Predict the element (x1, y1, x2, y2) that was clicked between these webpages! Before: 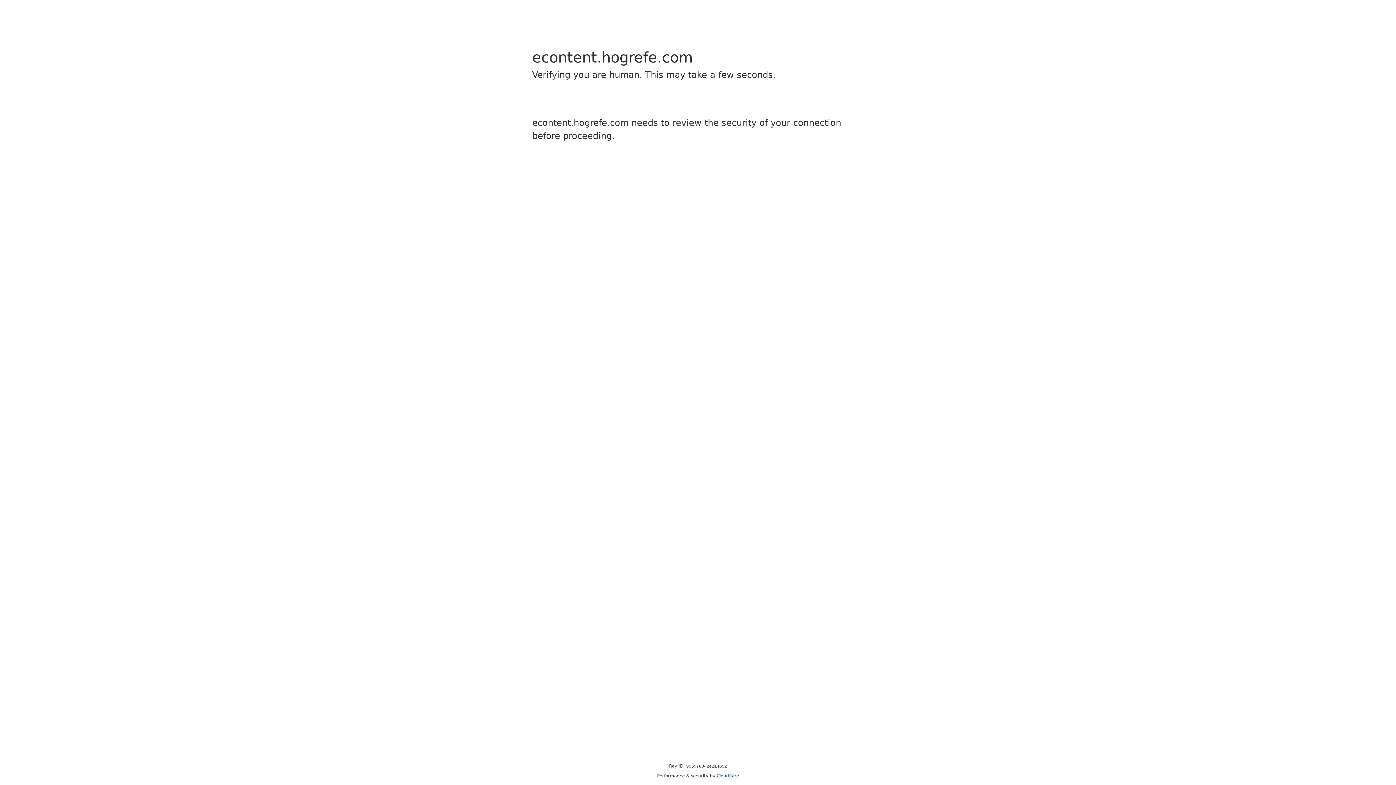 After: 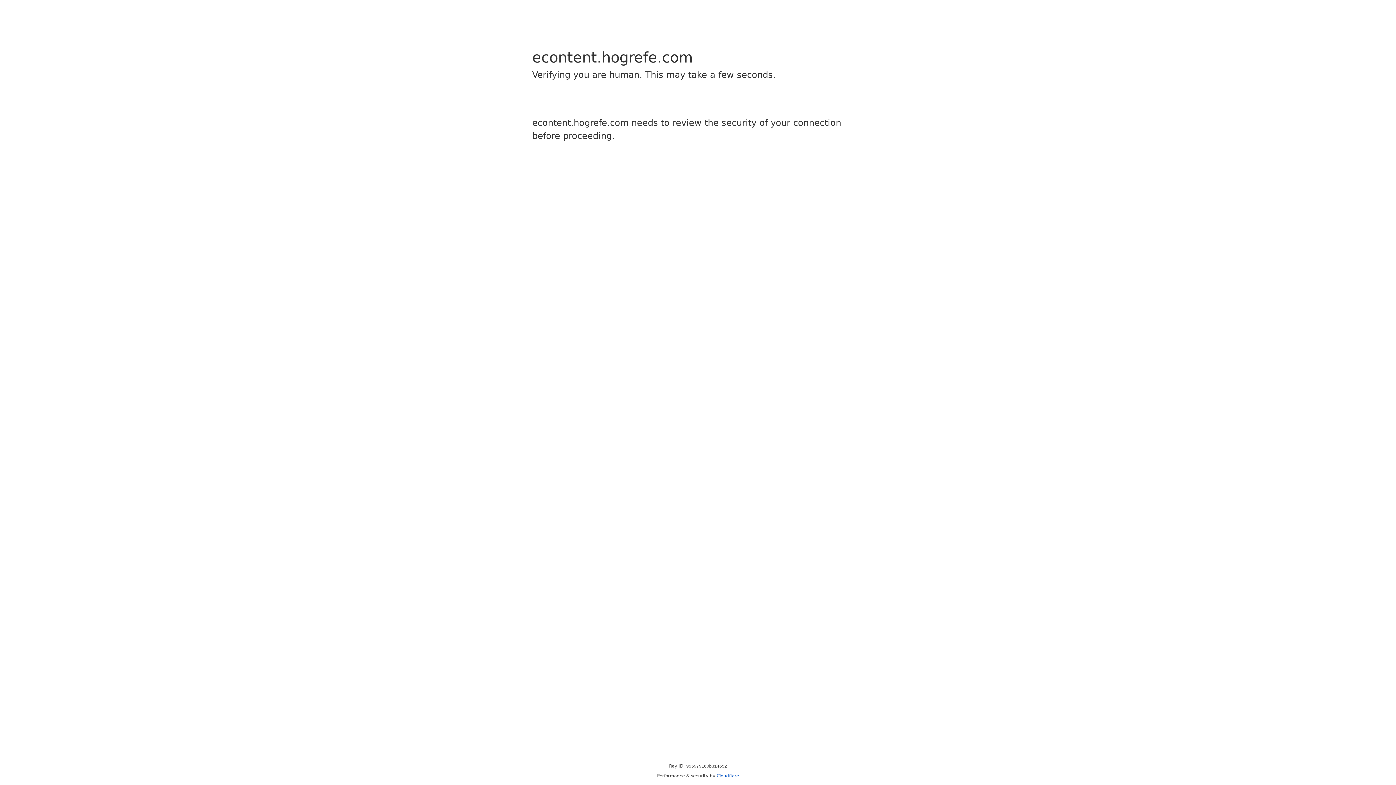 Action: bbox: (716, 773, 739, 778) label: Cloudflare